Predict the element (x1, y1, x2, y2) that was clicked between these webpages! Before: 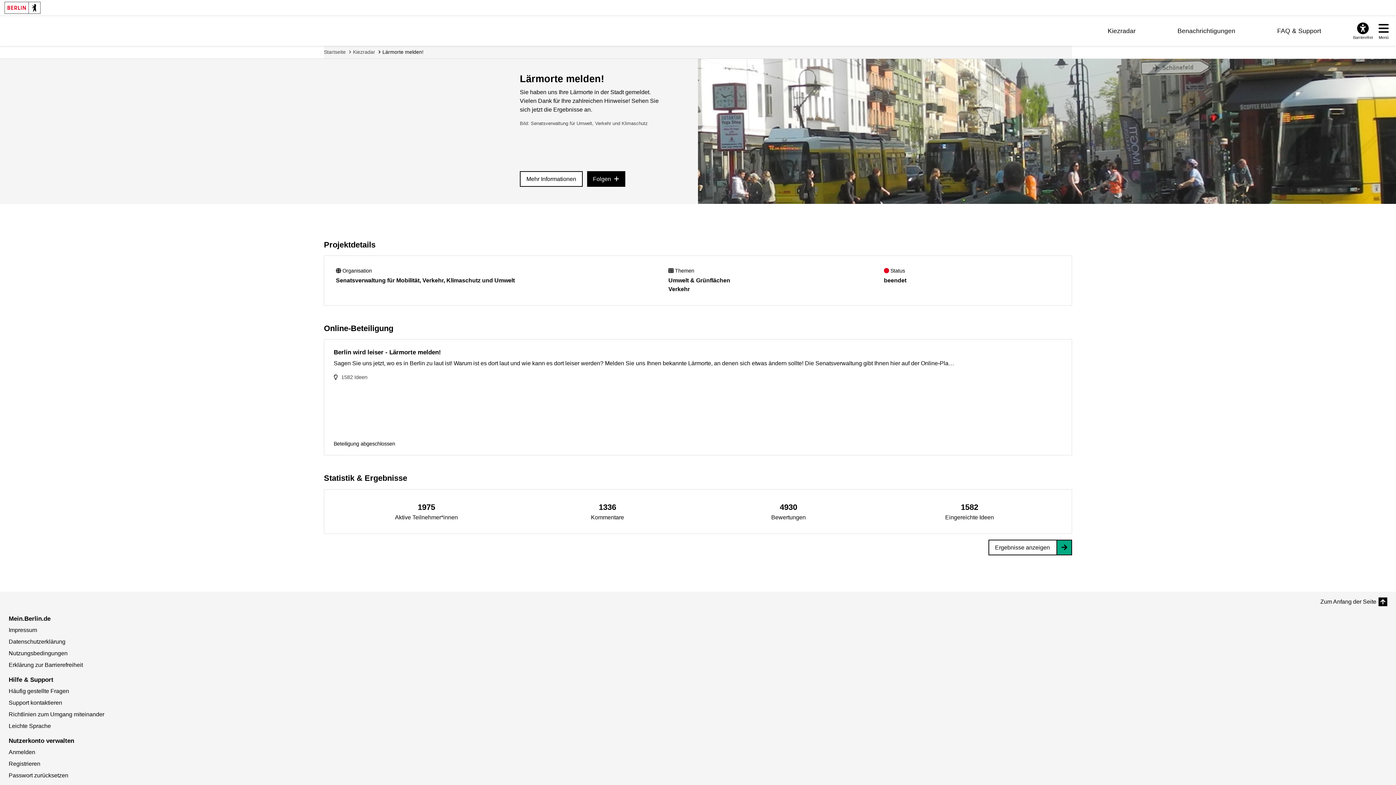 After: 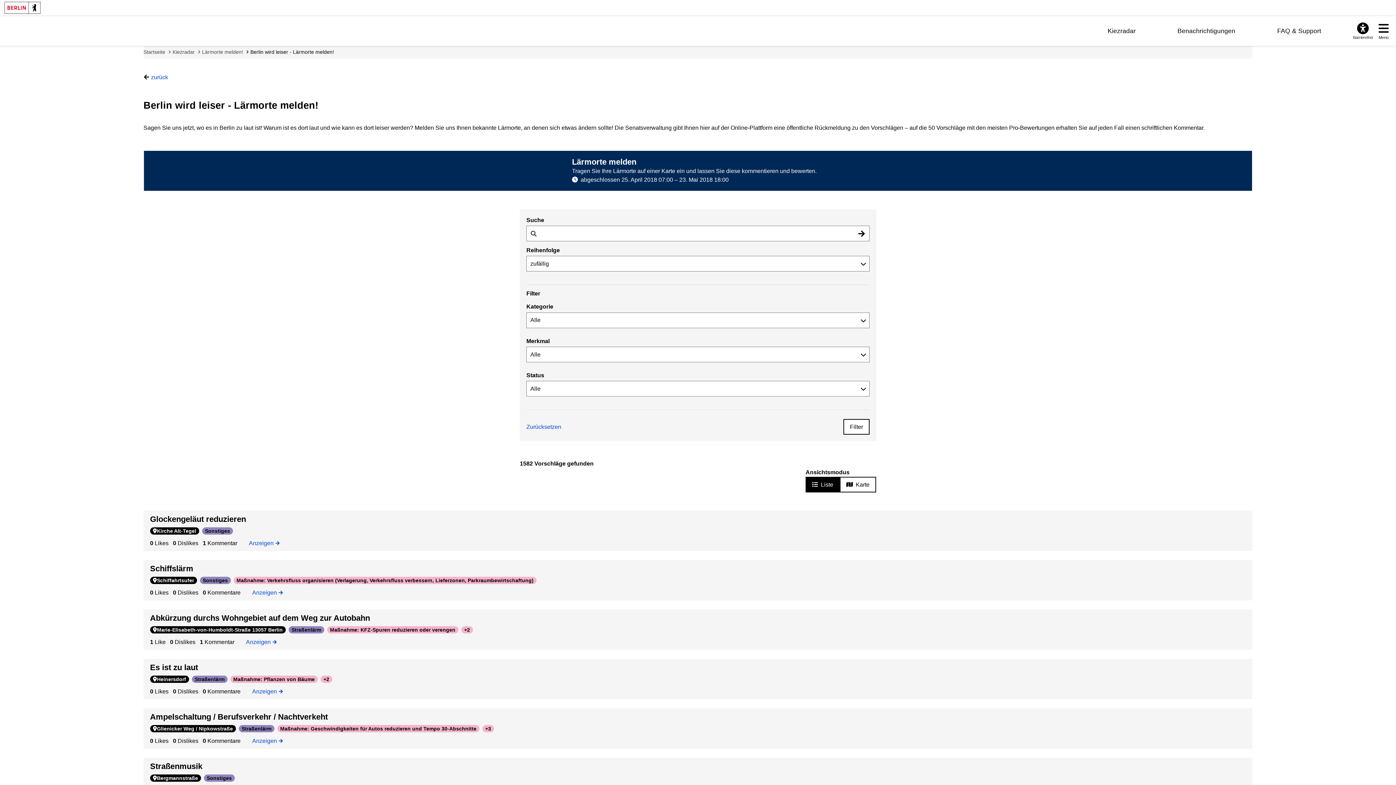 Action: bbox: (324, 339, 1072, 455) label: Berlin wird leiser - Lärmorte melden!

Sagen Sie uns jetzt, wo es in Berlin zu laut ist! Warum ist es dort laut und wie kann es dort leiser werden? Melden Sie uns Ihnen bekannte Lärmorte, an denen sich etwas ändern sollte! Die Senatsverwaltung gibt Ihnen hier auf der Online-Pla…

 1582 Ideen
Beteiligung abgeschlossen